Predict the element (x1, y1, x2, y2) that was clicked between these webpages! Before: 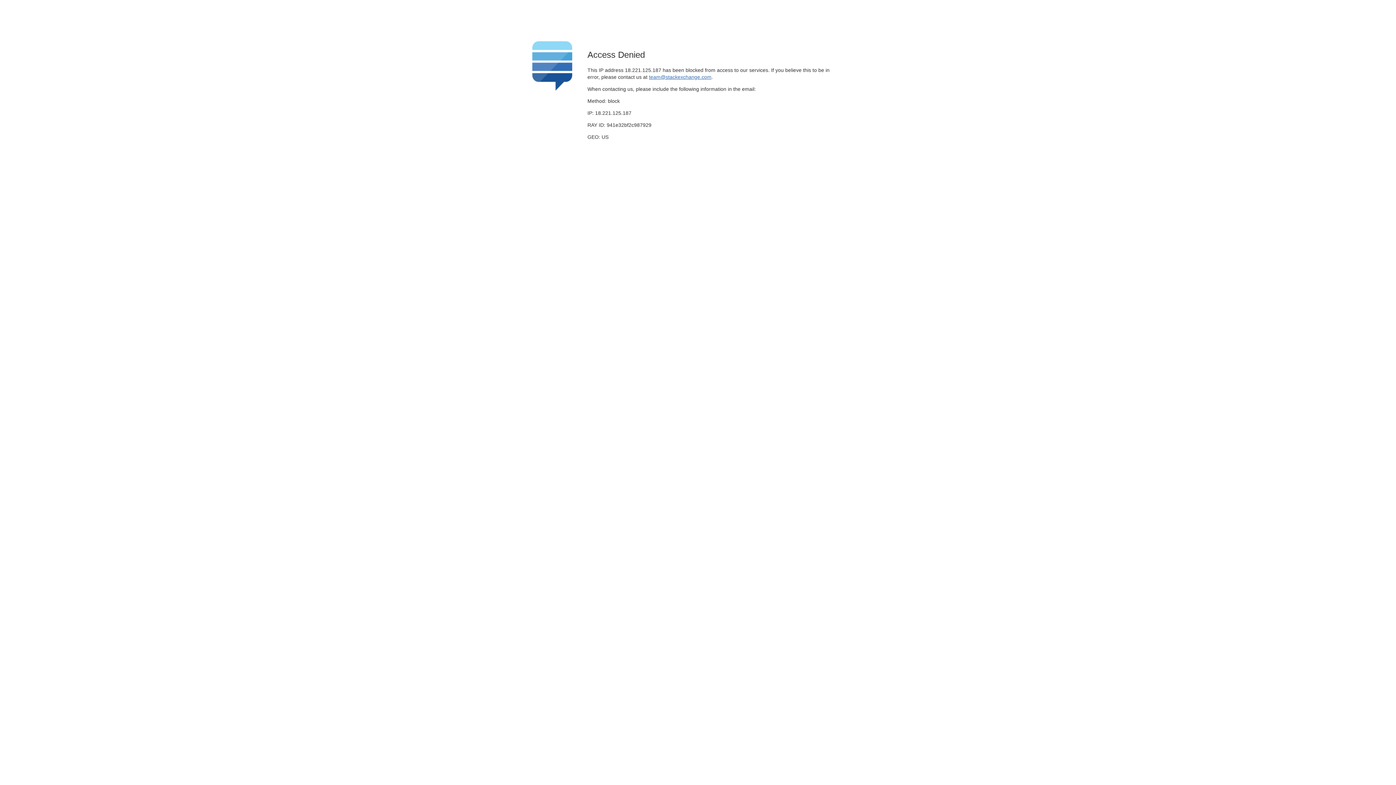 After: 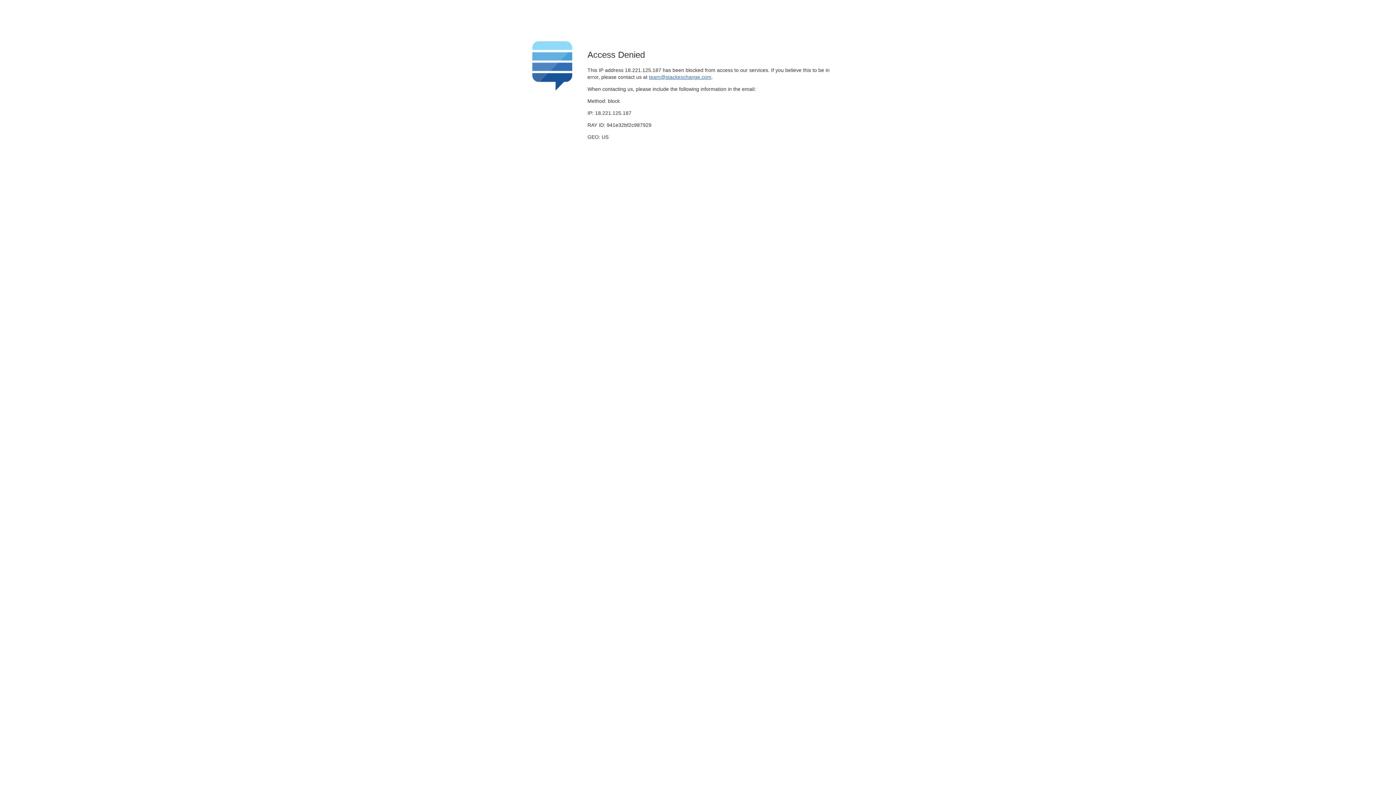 Action: bbox: (649, 74, 711, 79) label: team@stackexchange.com